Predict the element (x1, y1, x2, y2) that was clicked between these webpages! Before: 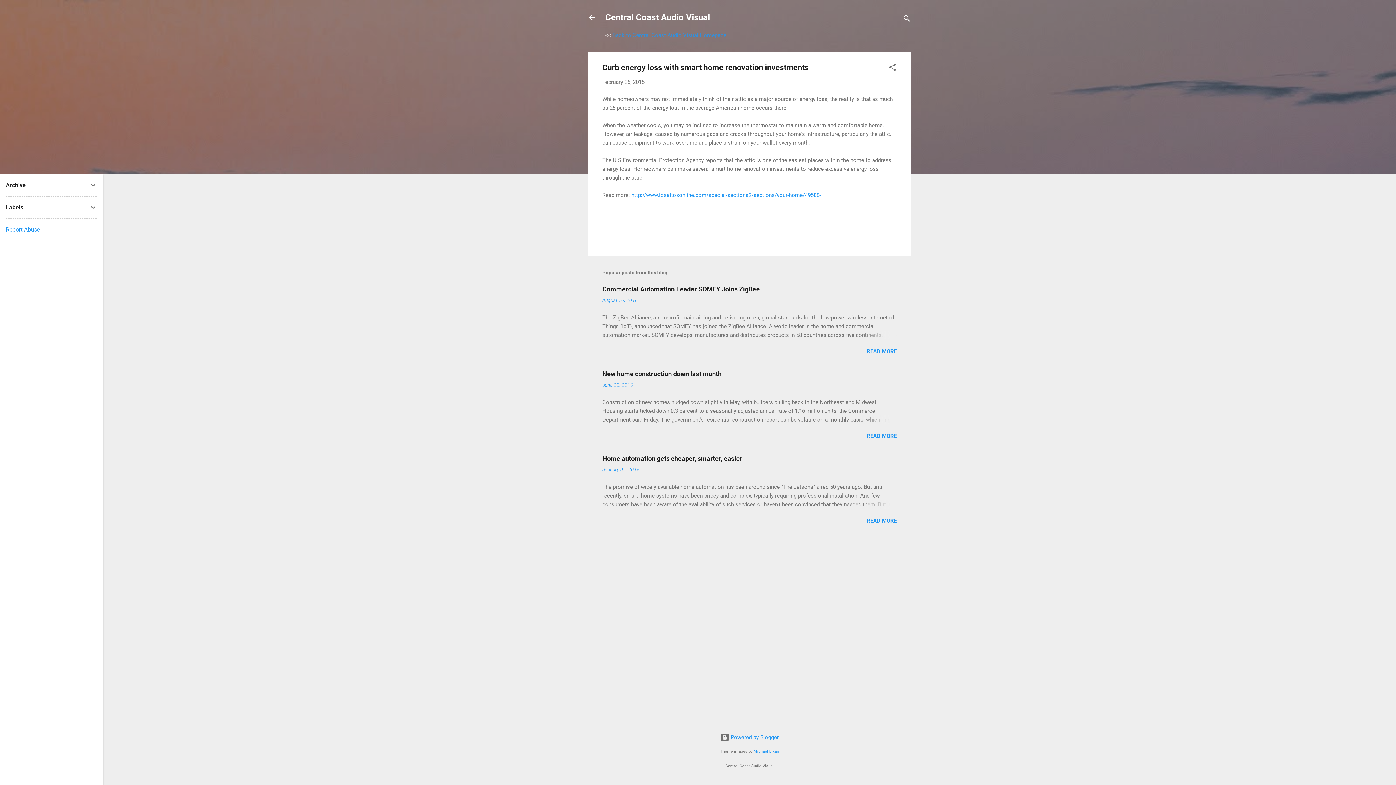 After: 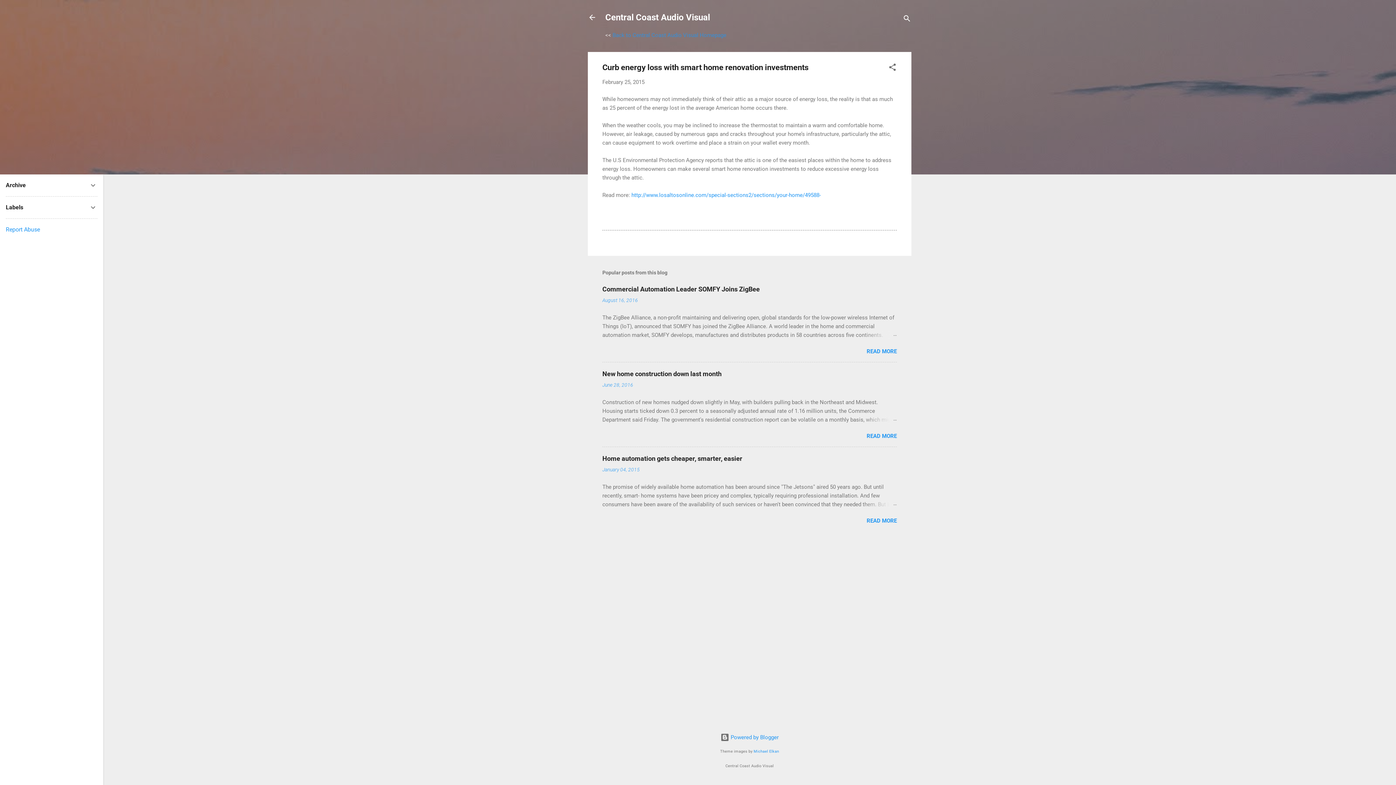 Action: label: February 25, 2015 bbox: (602, 78, 644, 85)